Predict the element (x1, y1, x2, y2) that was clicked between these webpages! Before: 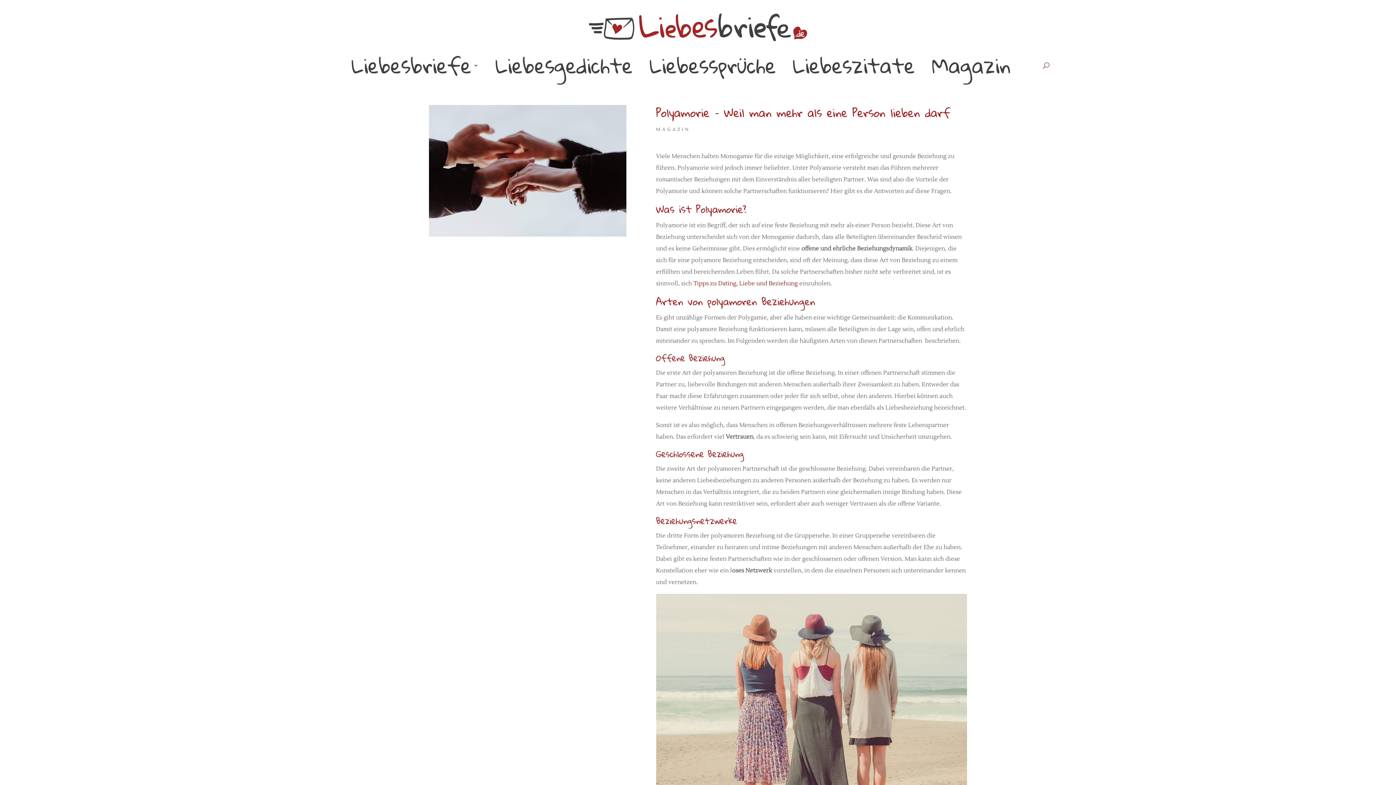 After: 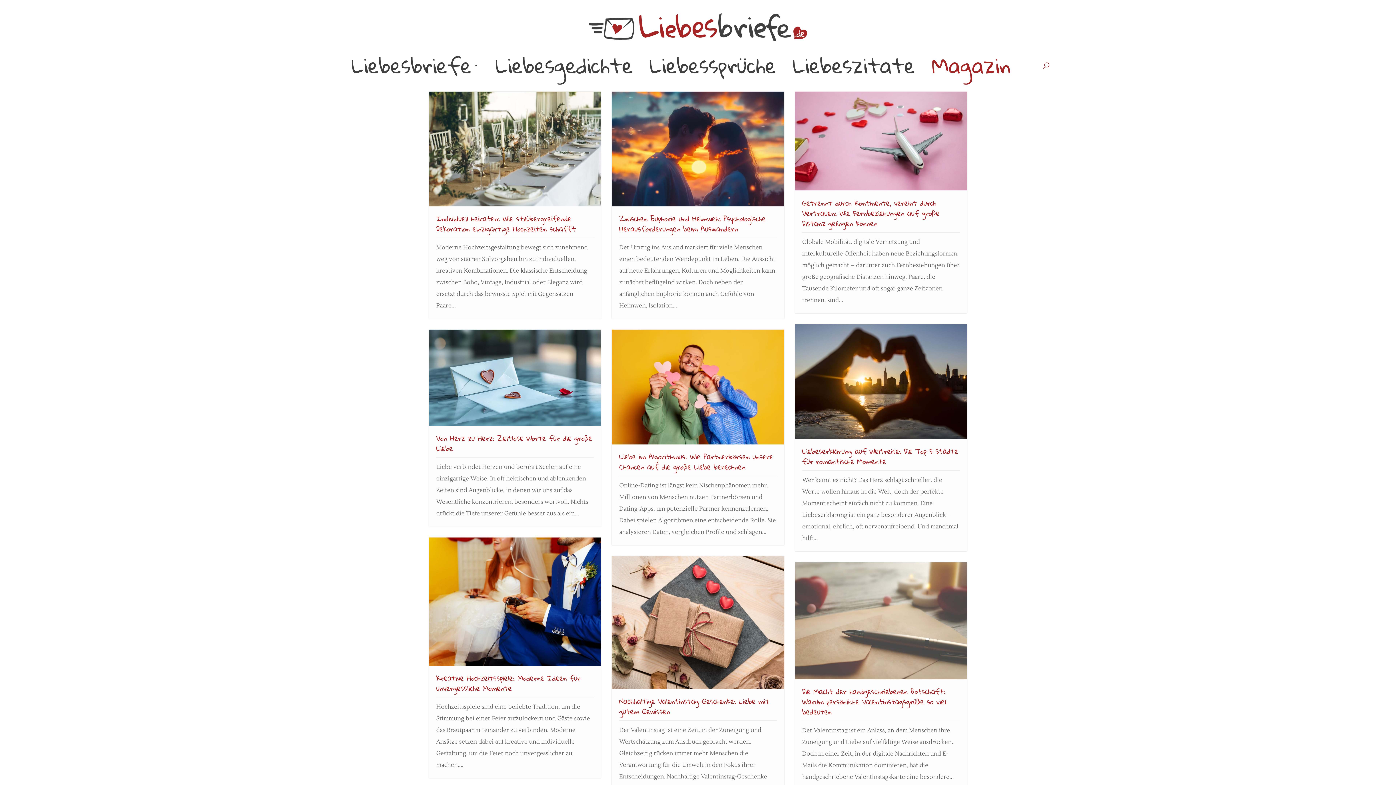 Action: bbox: (656, 126, 690, 132) label: MAGAZIN